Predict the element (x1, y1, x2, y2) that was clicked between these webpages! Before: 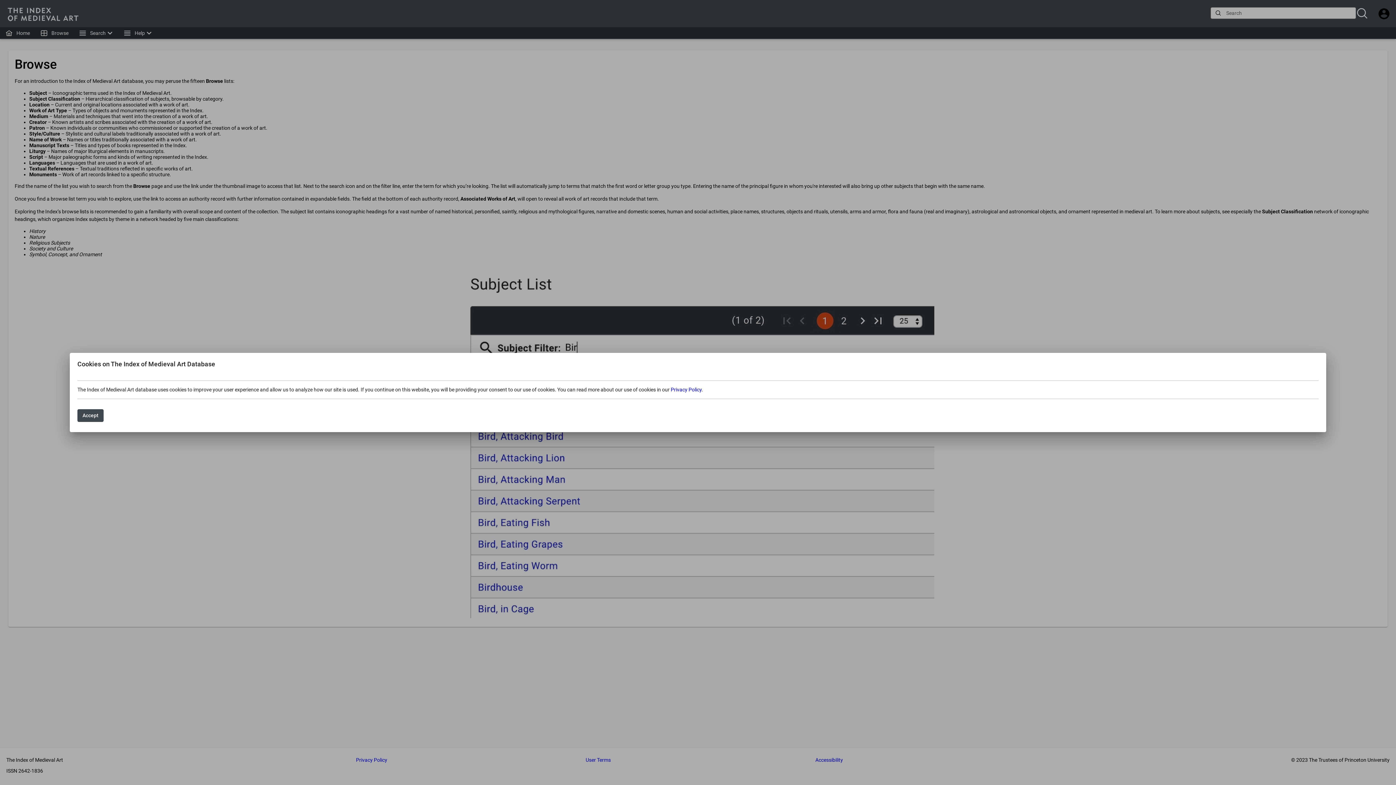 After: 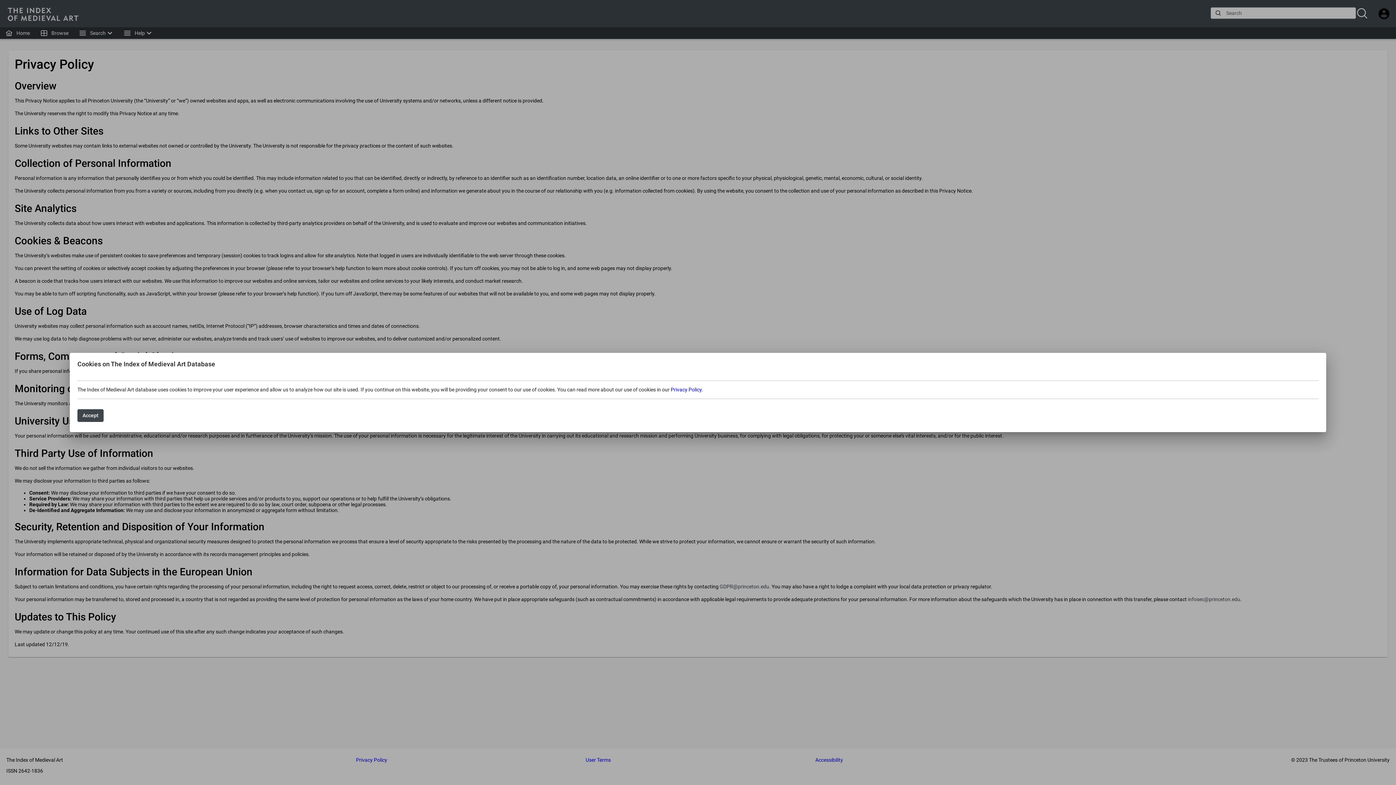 Action: bbox: (670, 386, 701, 392) label: Privacy Policy